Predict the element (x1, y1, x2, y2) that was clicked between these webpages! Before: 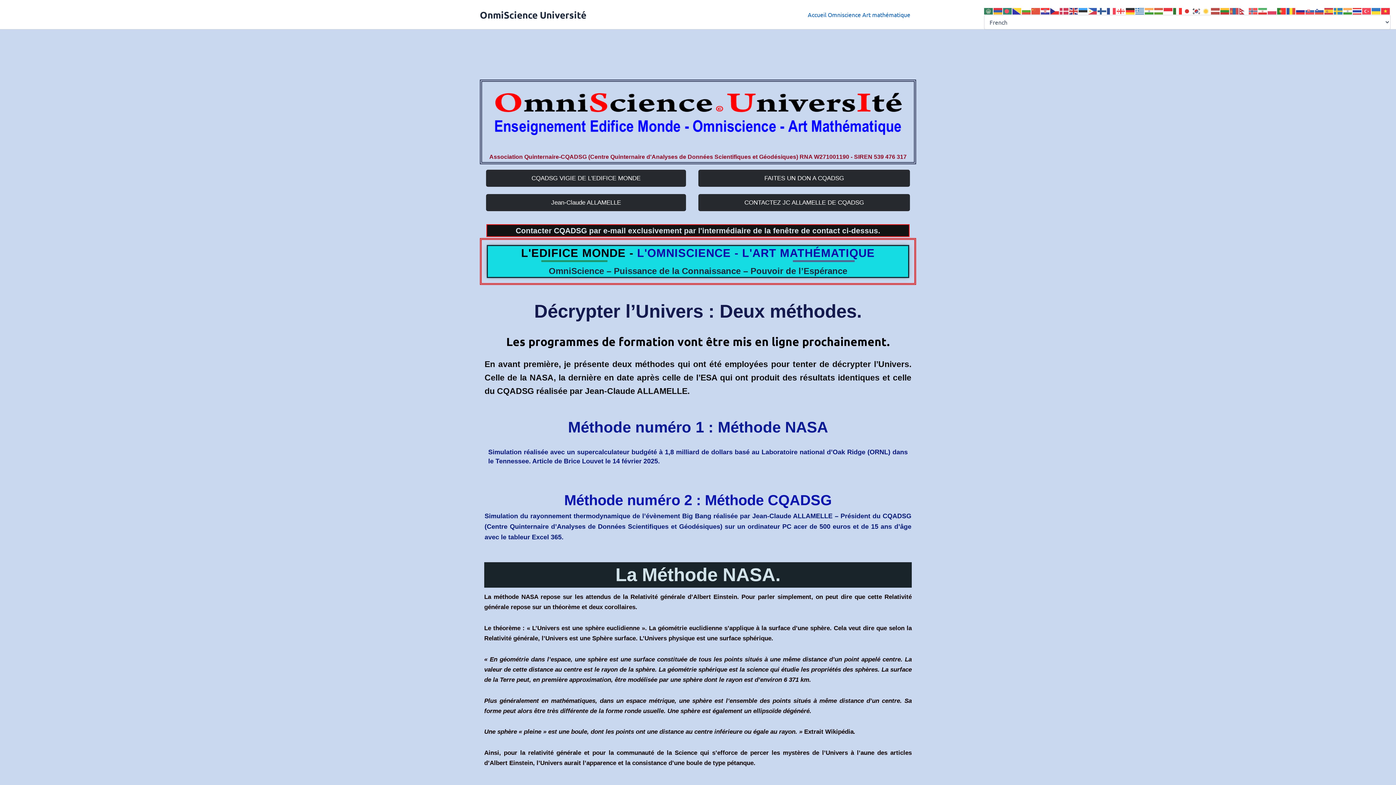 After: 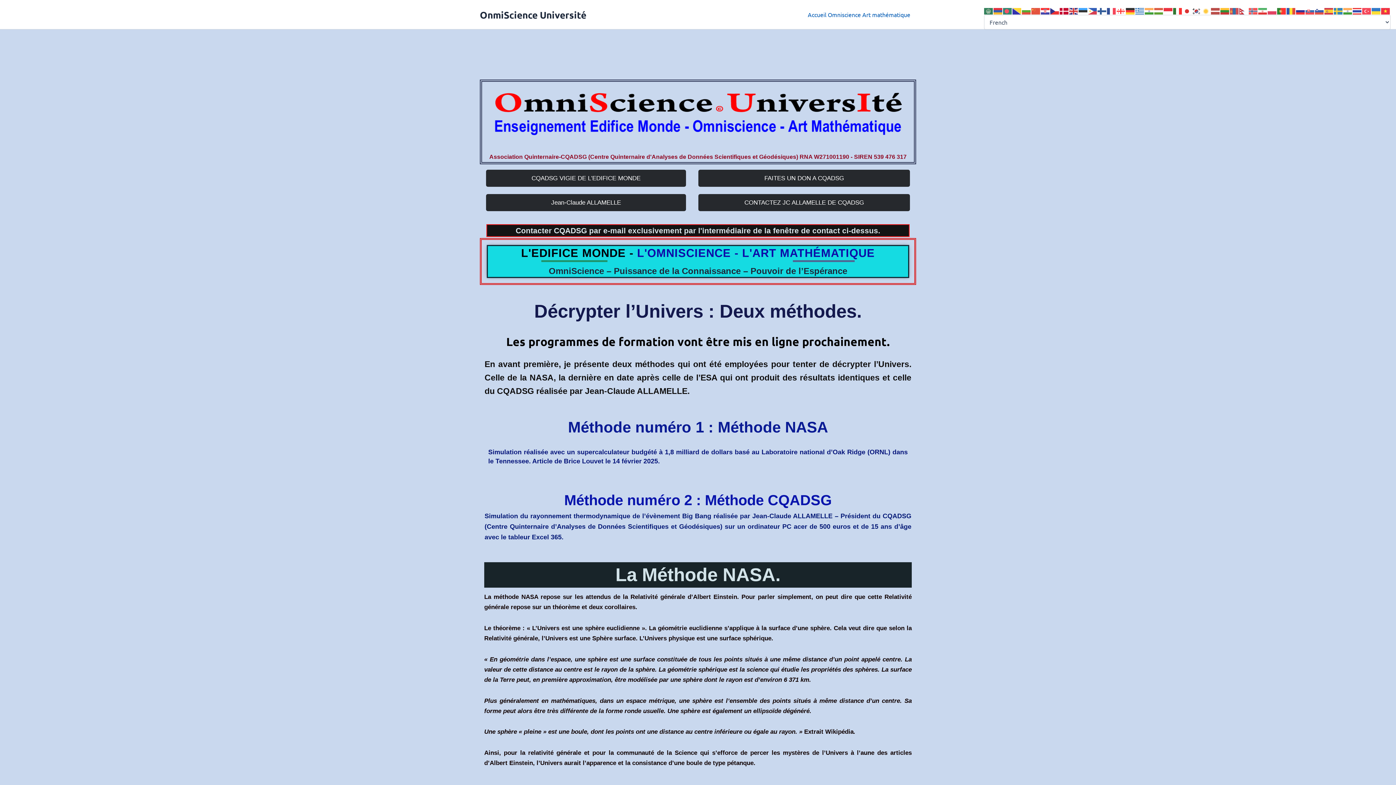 Action: bbox: (1060, 6, 1069, 13)